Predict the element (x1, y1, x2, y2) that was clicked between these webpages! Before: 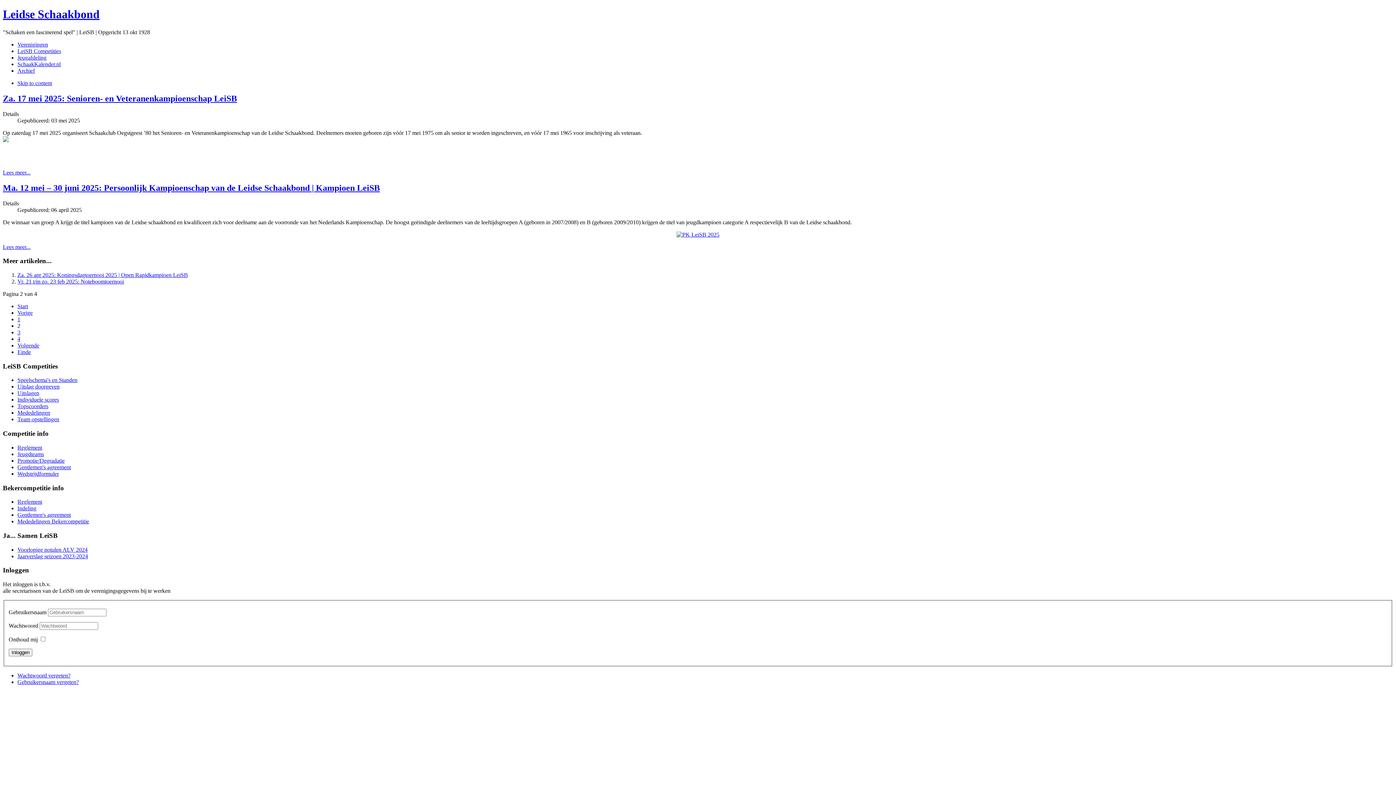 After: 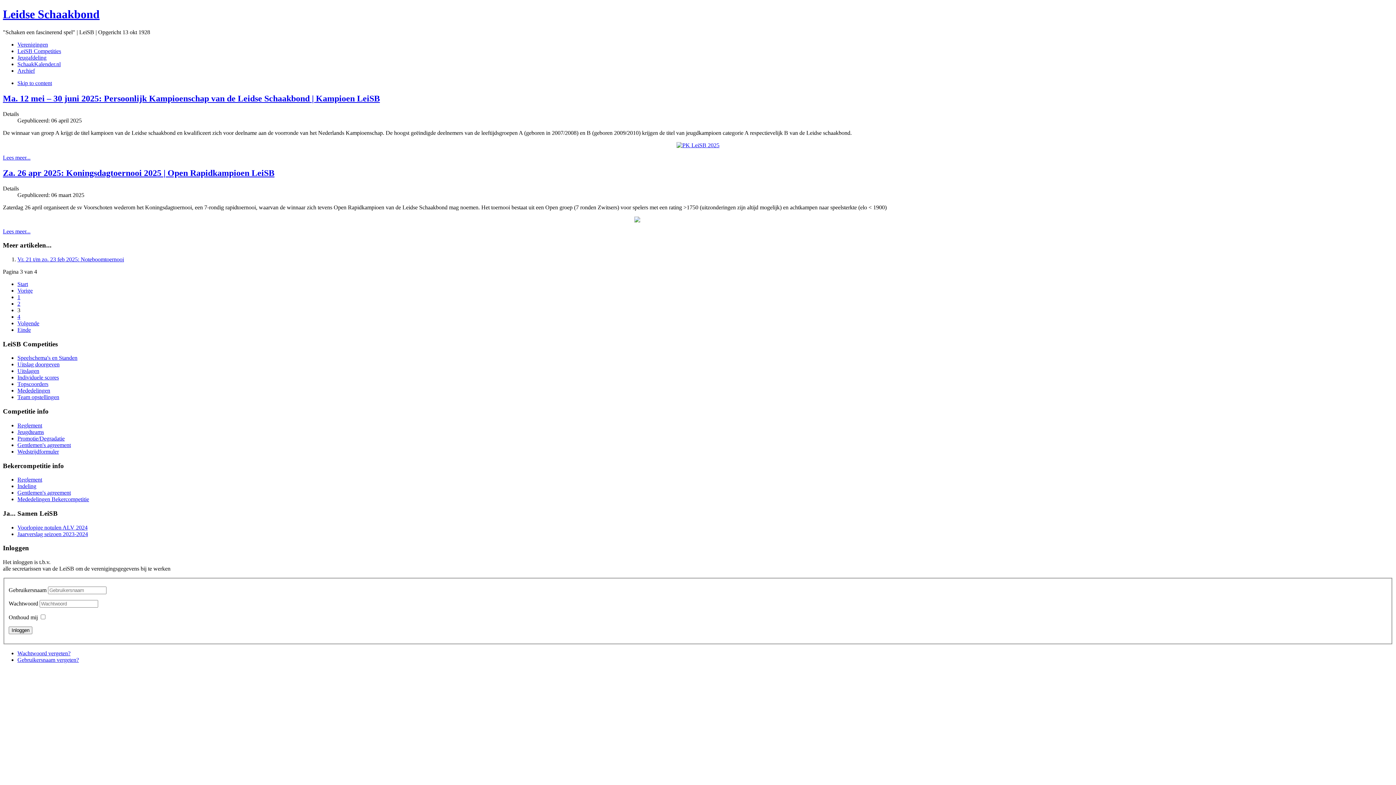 Action: bbox: (17, 342, 39, 348) label: Volgende